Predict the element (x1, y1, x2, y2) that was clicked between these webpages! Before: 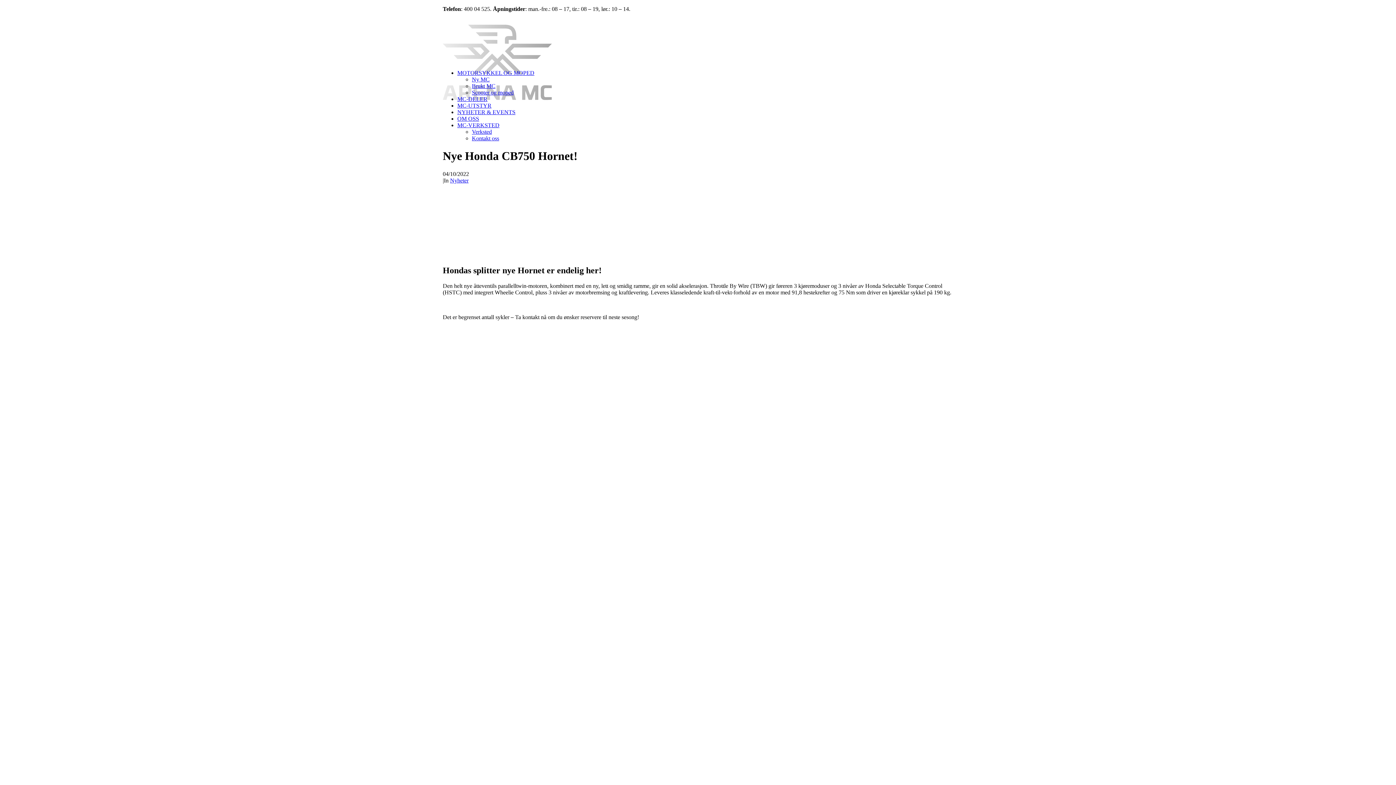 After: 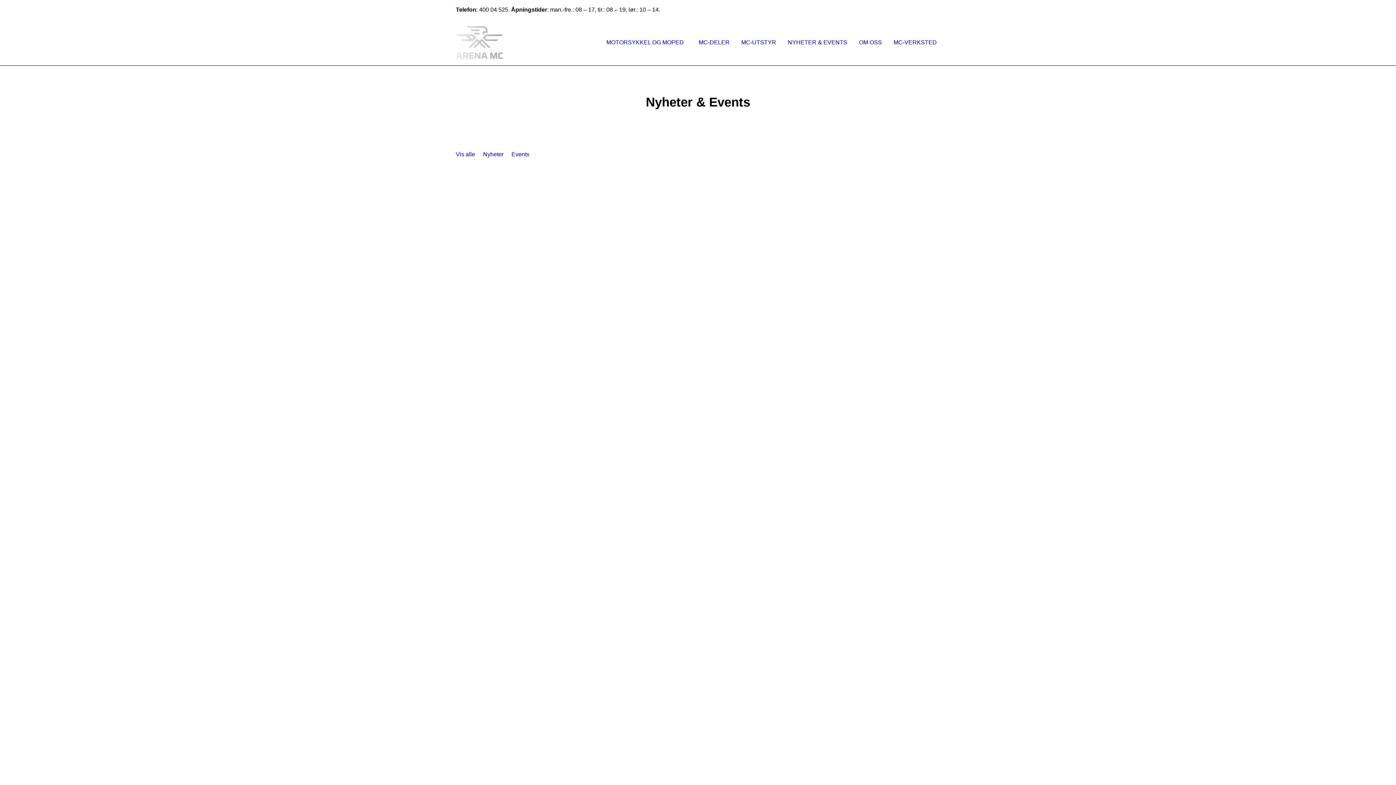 Action: label: NYHETER & EVENTS bbox: (457, 109, 515, 115)